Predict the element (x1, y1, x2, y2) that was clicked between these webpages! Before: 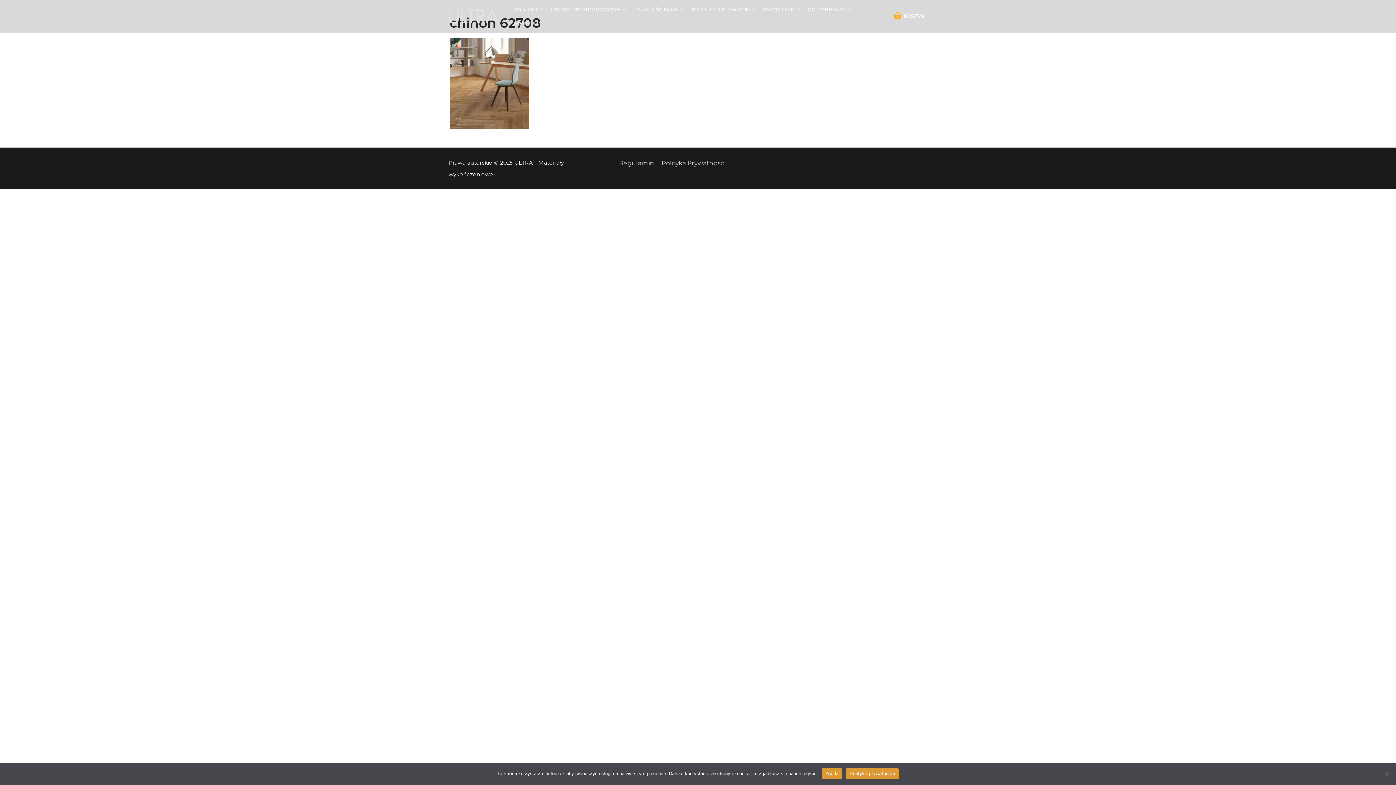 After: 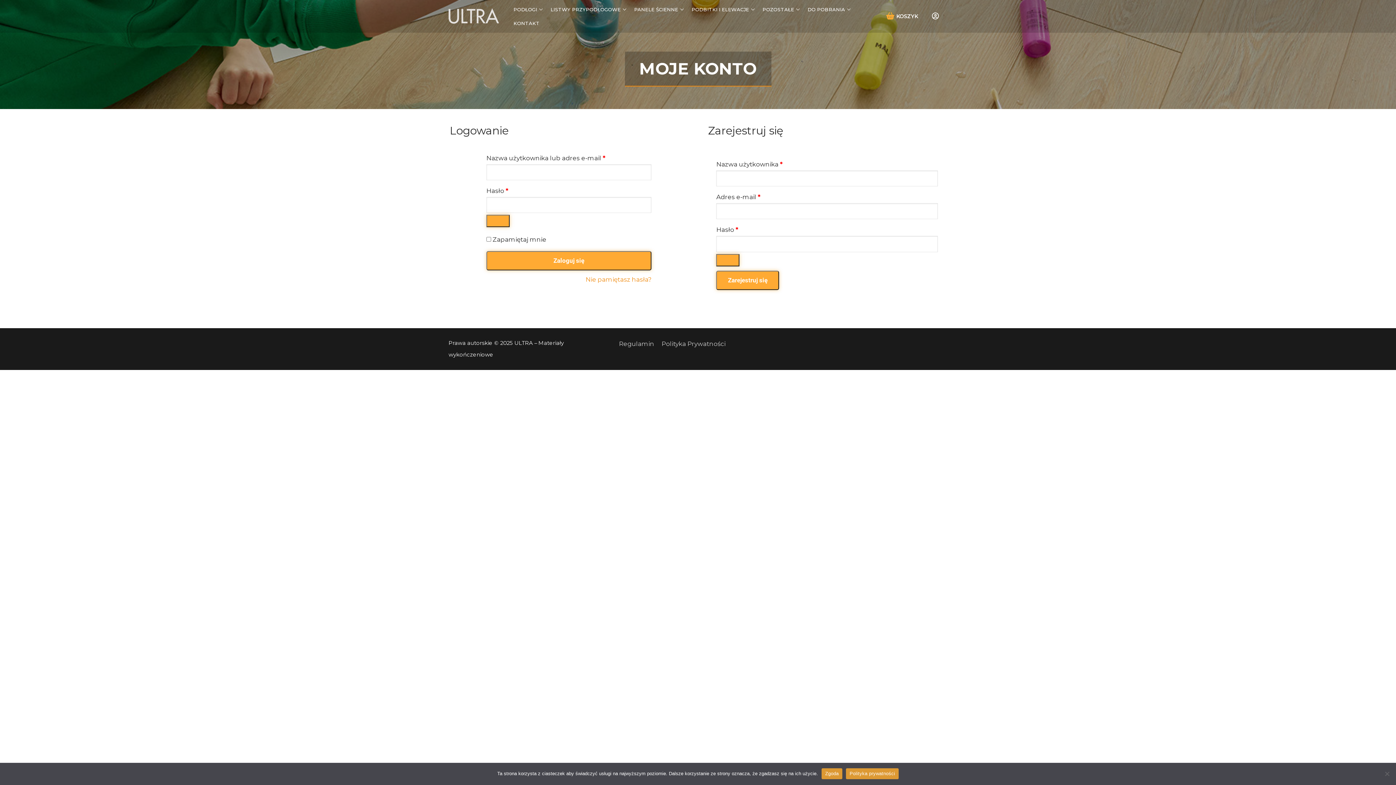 Action: bbox: (932, 6, 947, 25)